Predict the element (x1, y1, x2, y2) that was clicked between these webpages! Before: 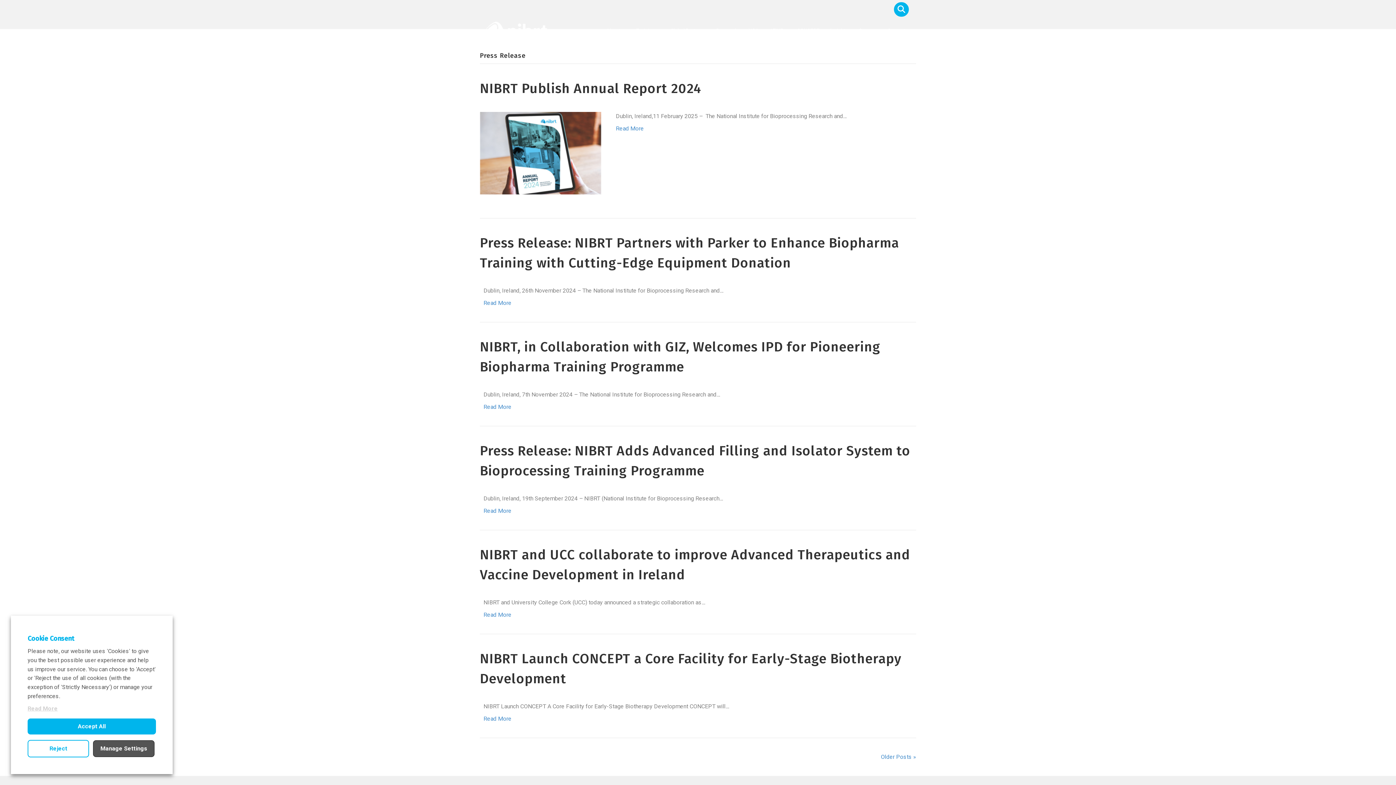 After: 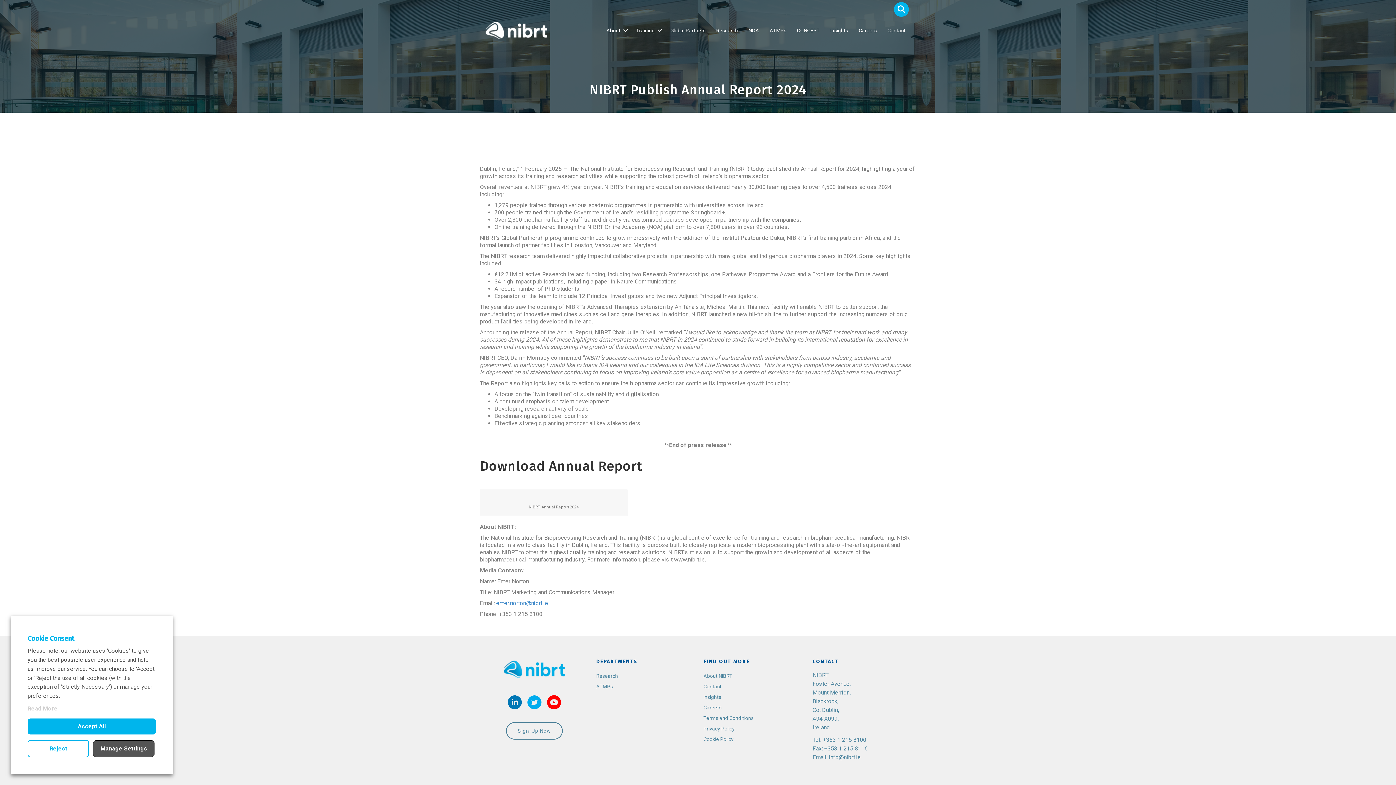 Action: bbox: (474, 149, 606, 156)